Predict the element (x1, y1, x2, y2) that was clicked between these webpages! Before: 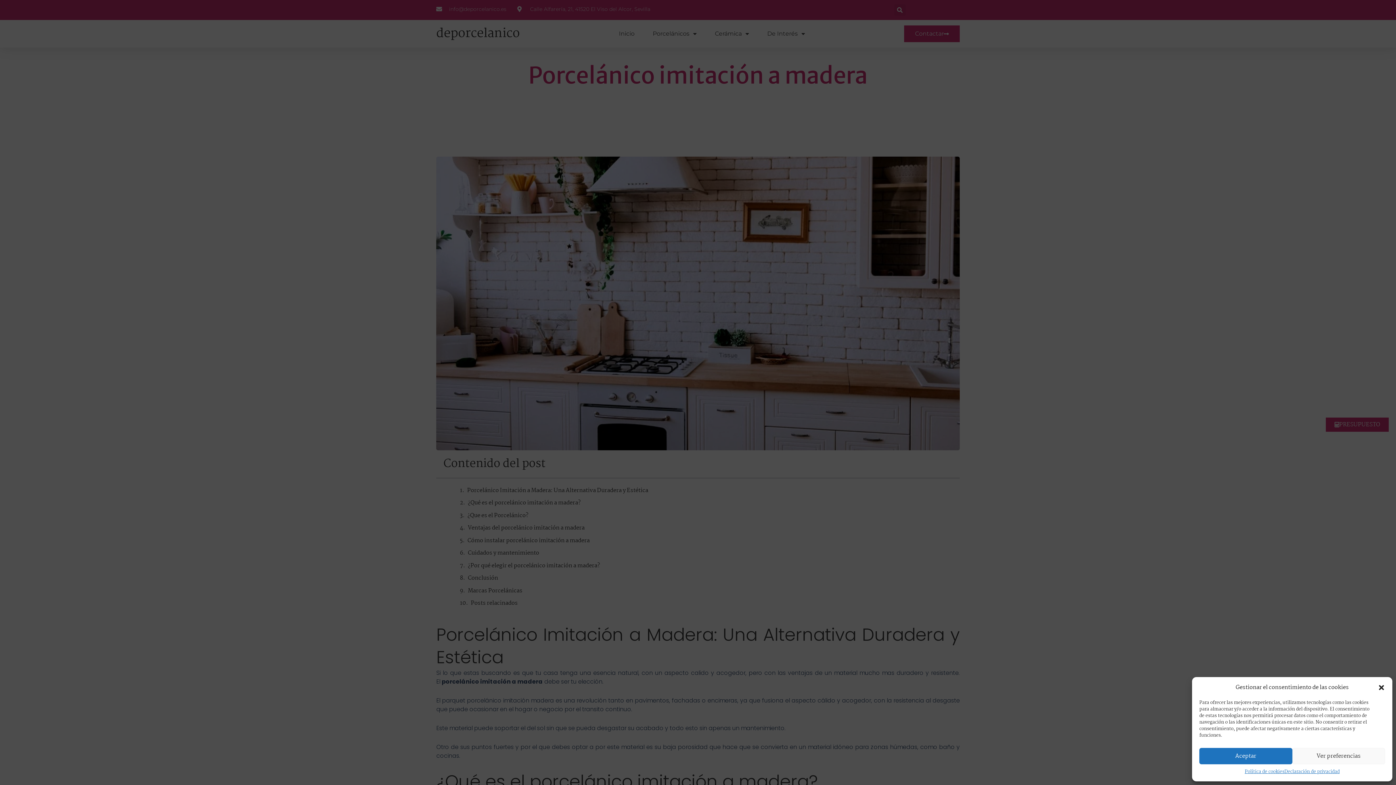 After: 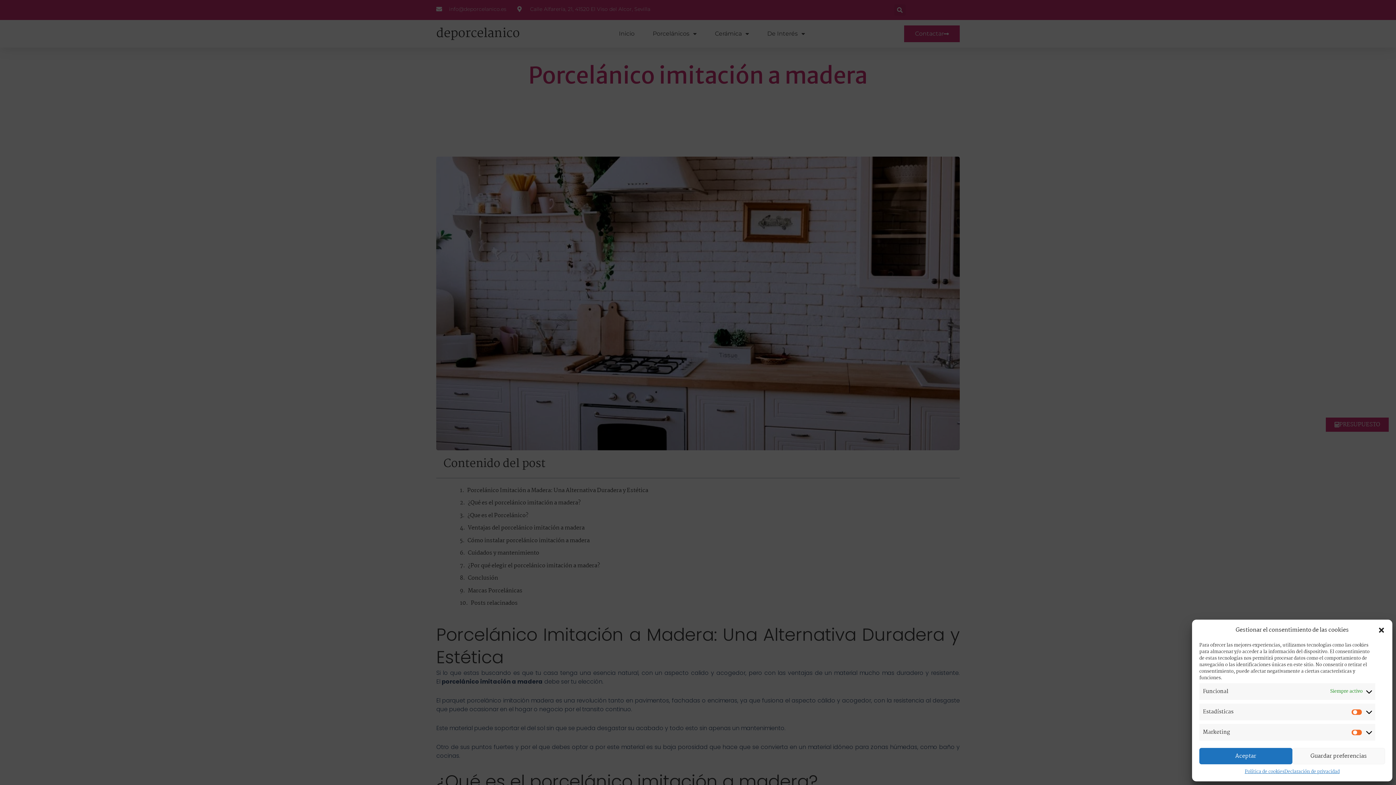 Action: bbox: (1292, 748, 1385, 764) label: Ver preferencias